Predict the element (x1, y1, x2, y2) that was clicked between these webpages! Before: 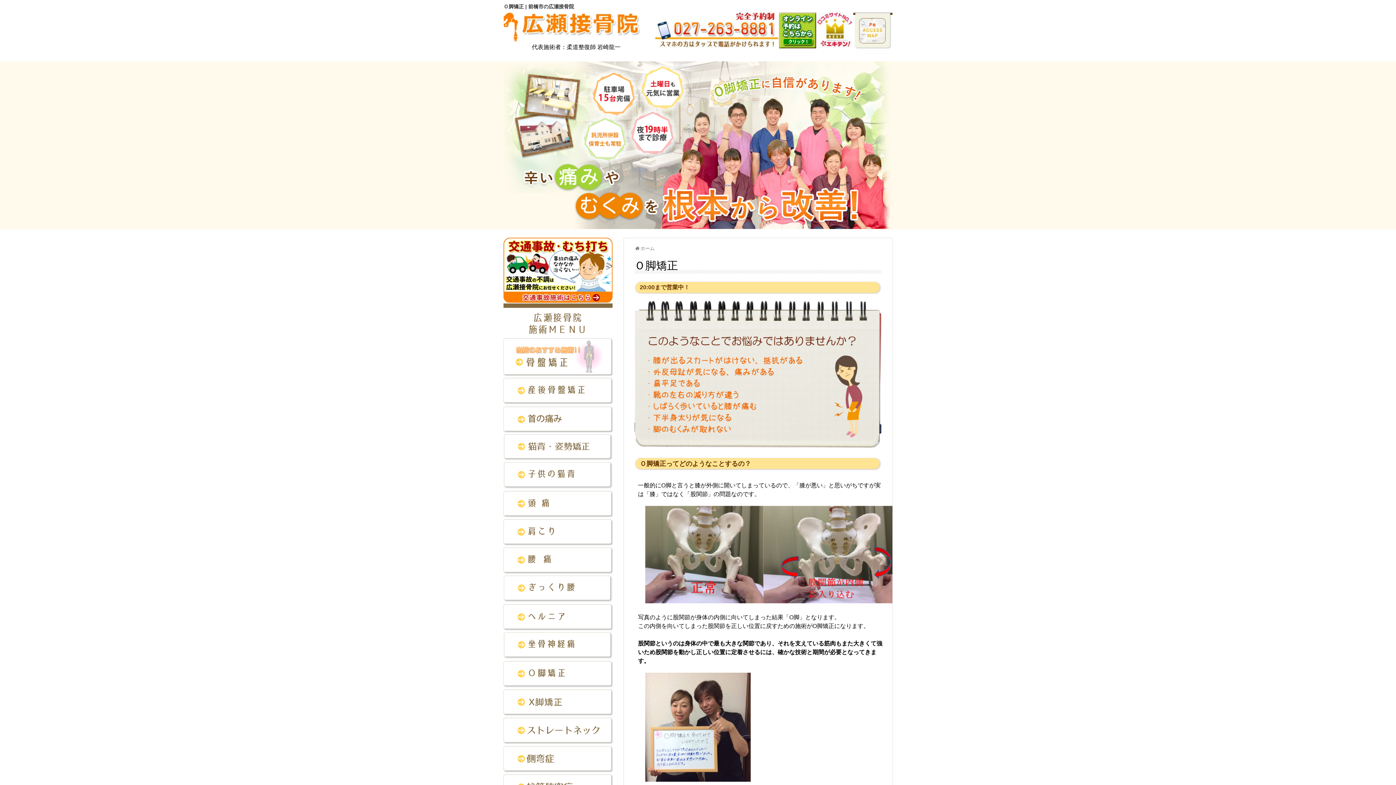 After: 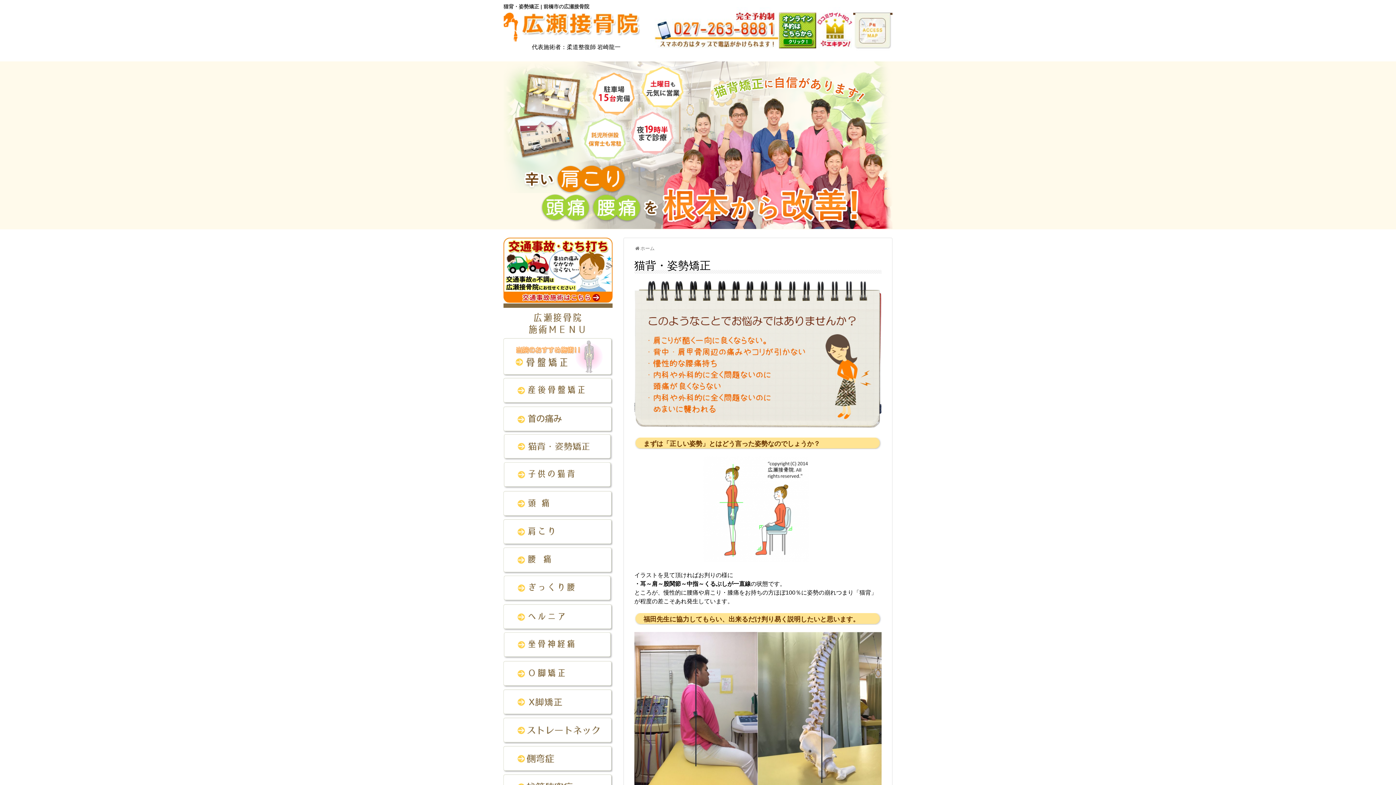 Action: bbox: (503, 455, 612, 461)